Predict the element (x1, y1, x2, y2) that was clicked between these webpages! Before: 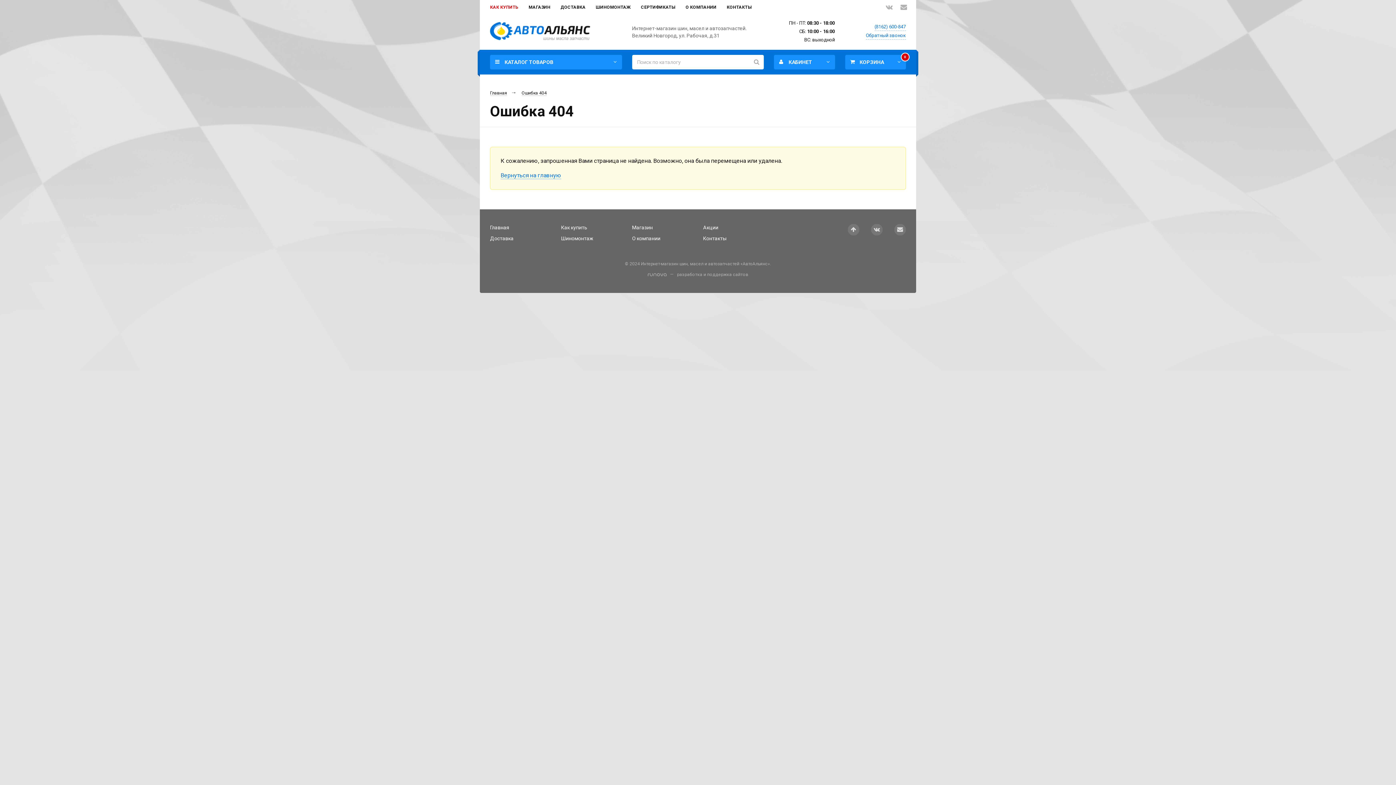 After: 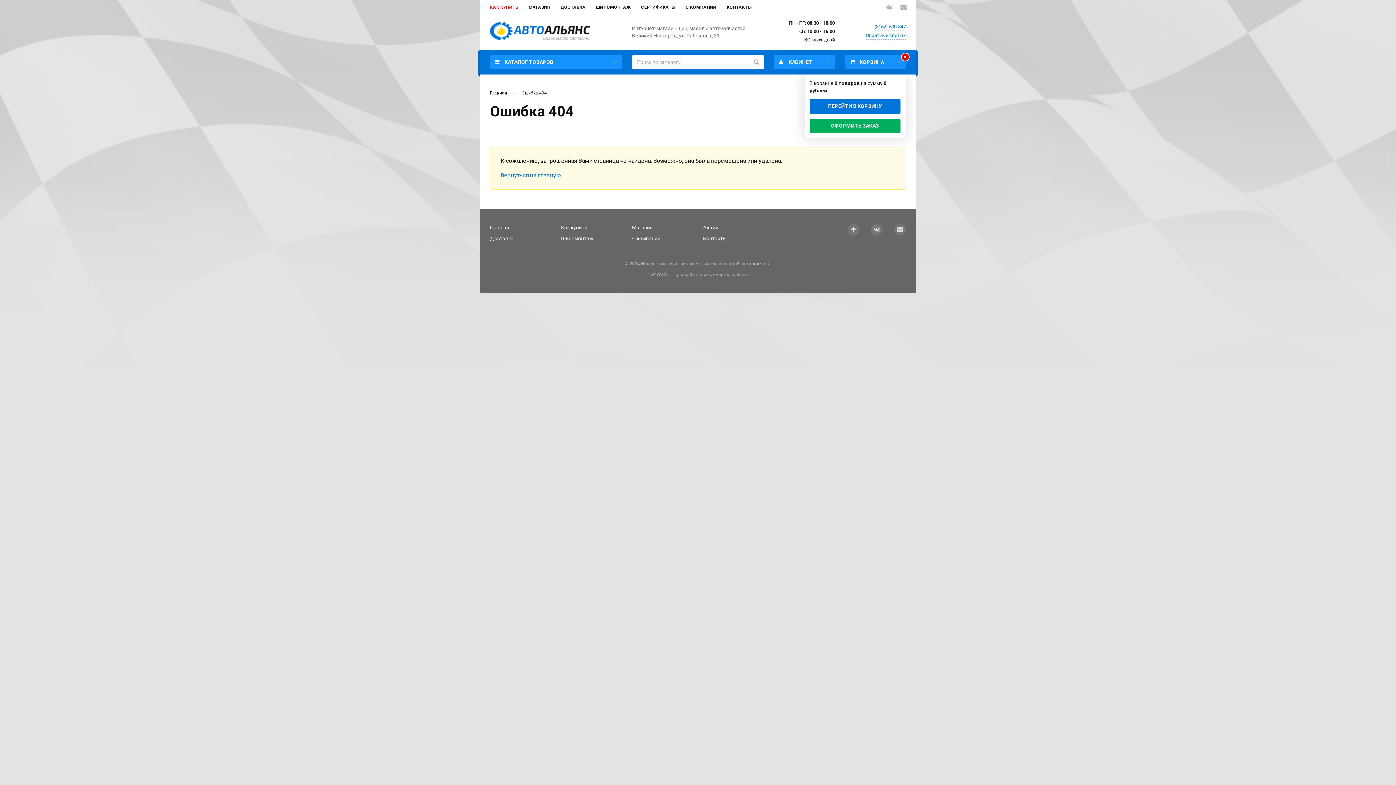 Action: bbox: (845, 54, 906, 69) label: КОРЗИНА
0